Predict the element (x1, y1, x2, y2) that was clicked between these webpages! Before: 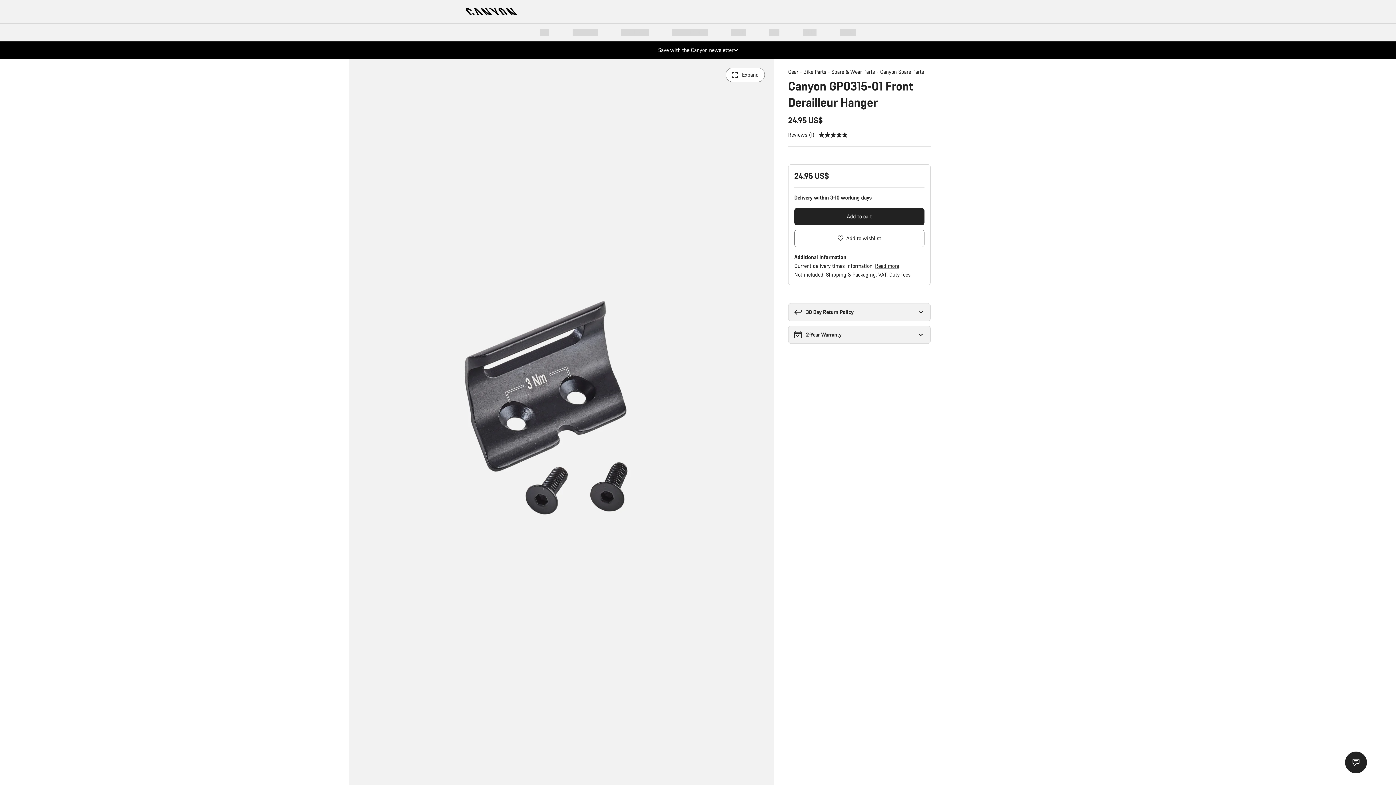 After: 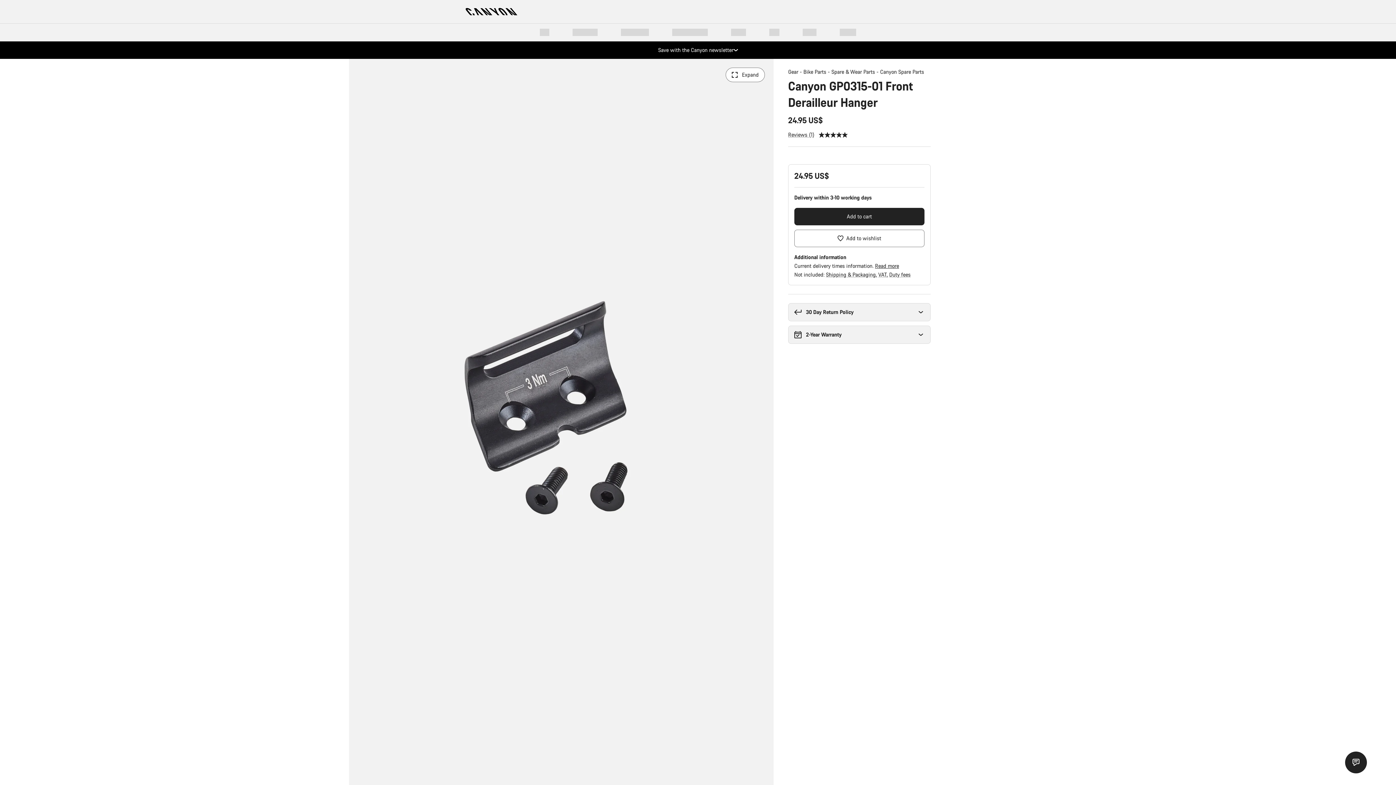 Action: bbox: (875, 262, 899, 269) label: Read more